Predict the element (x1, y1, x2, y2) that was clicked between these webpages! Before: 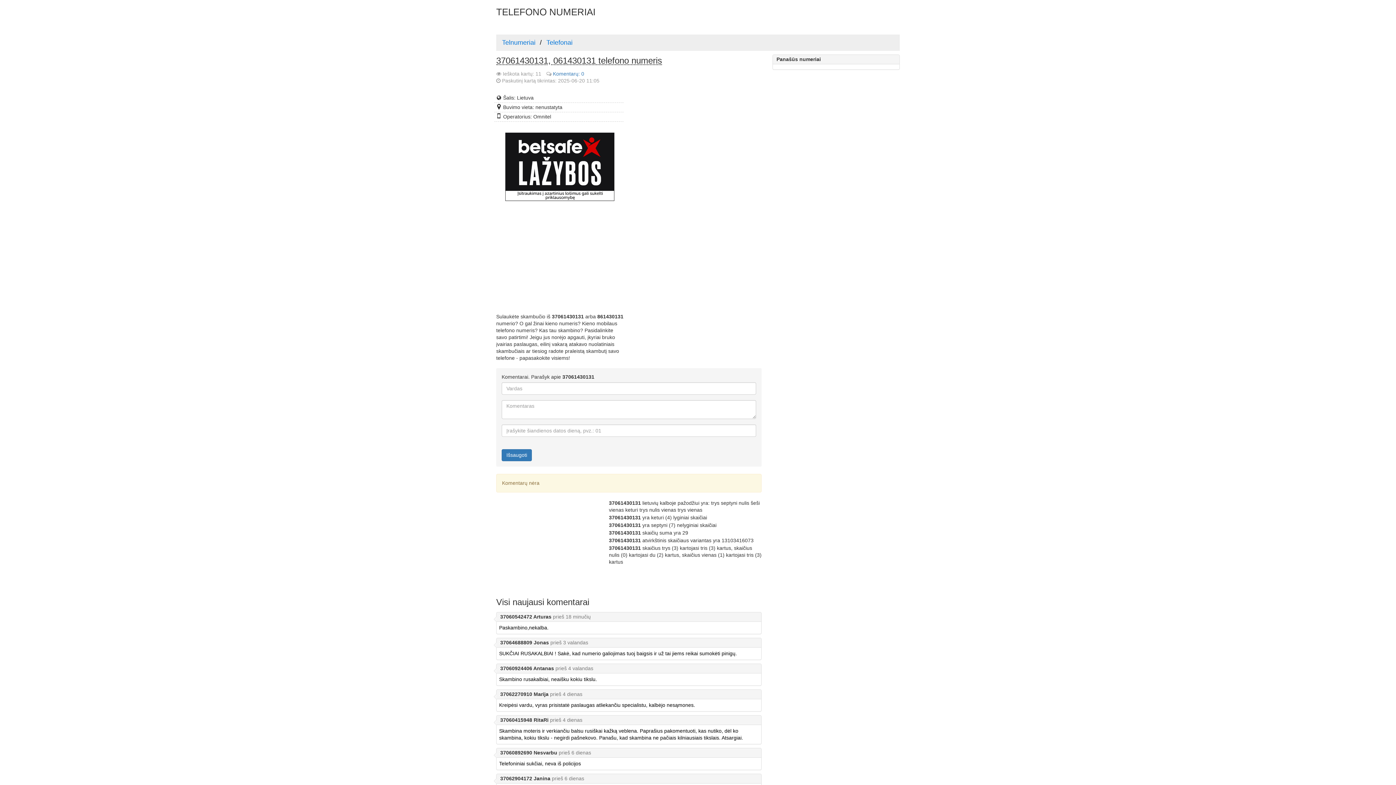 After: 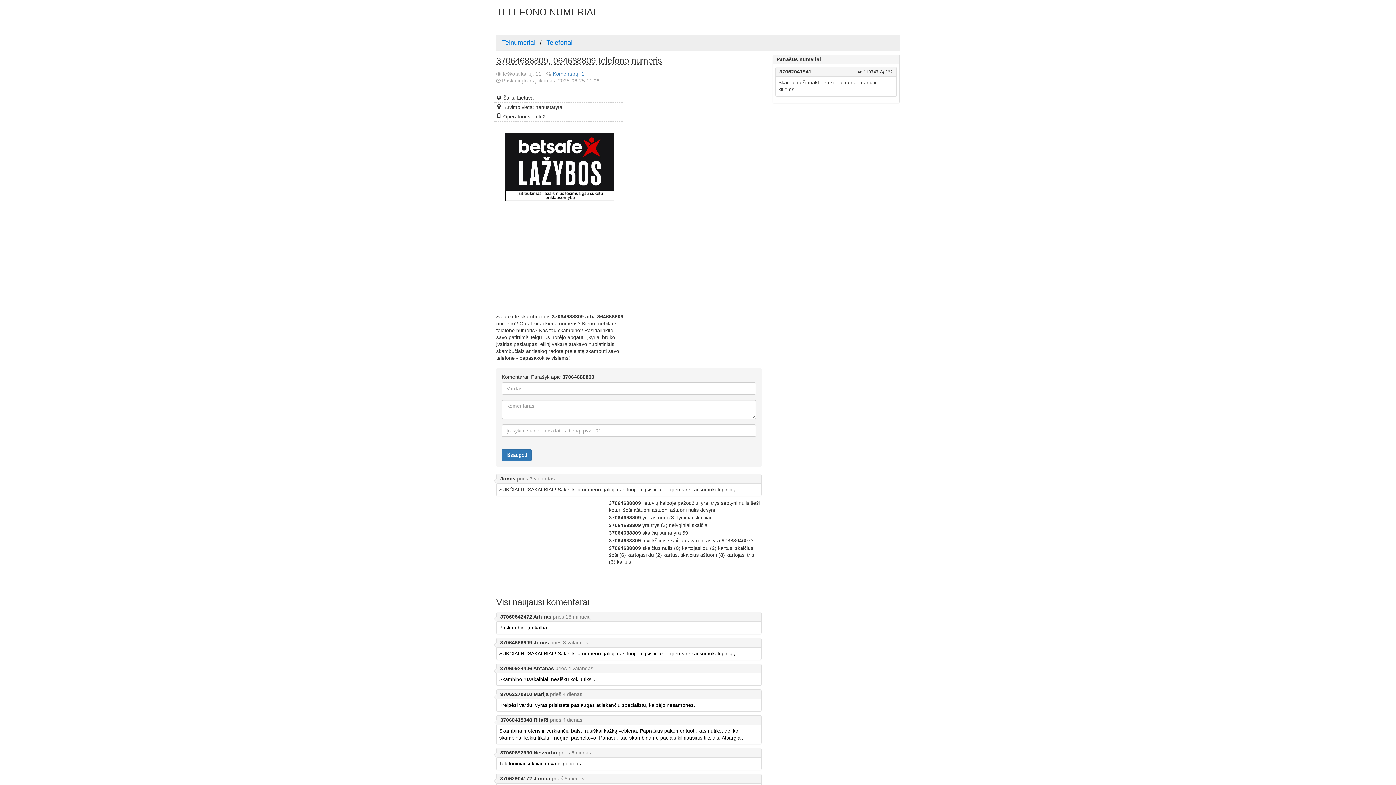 Action: bbox: (496, 638, 761, 660) label: 37064688809 Jonas prieš 3 valandas
SUKČIAI RUSAKALBIAI ! Sakė, kad numerio galiojimas tuoj baigsis ir už tai jiems reikai sumokėti pinigų.